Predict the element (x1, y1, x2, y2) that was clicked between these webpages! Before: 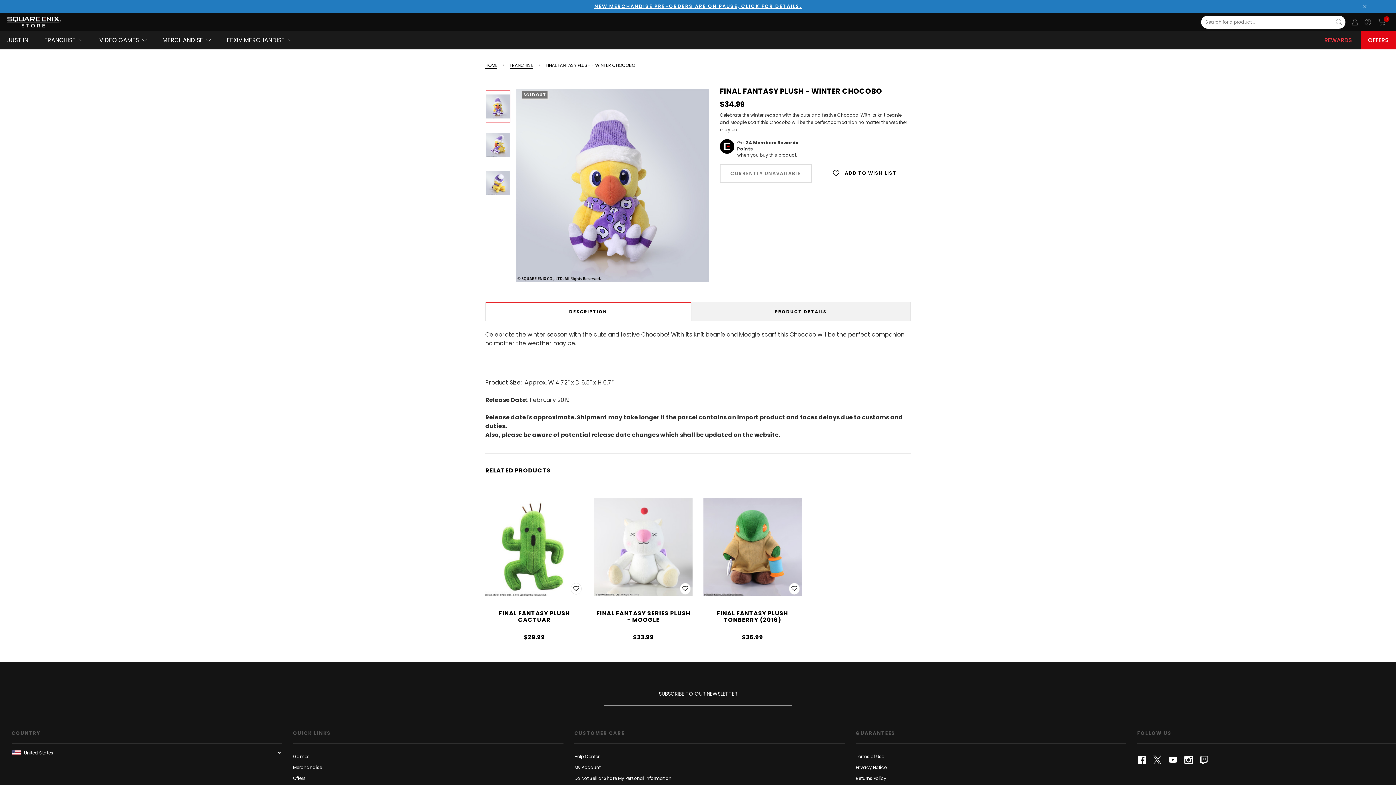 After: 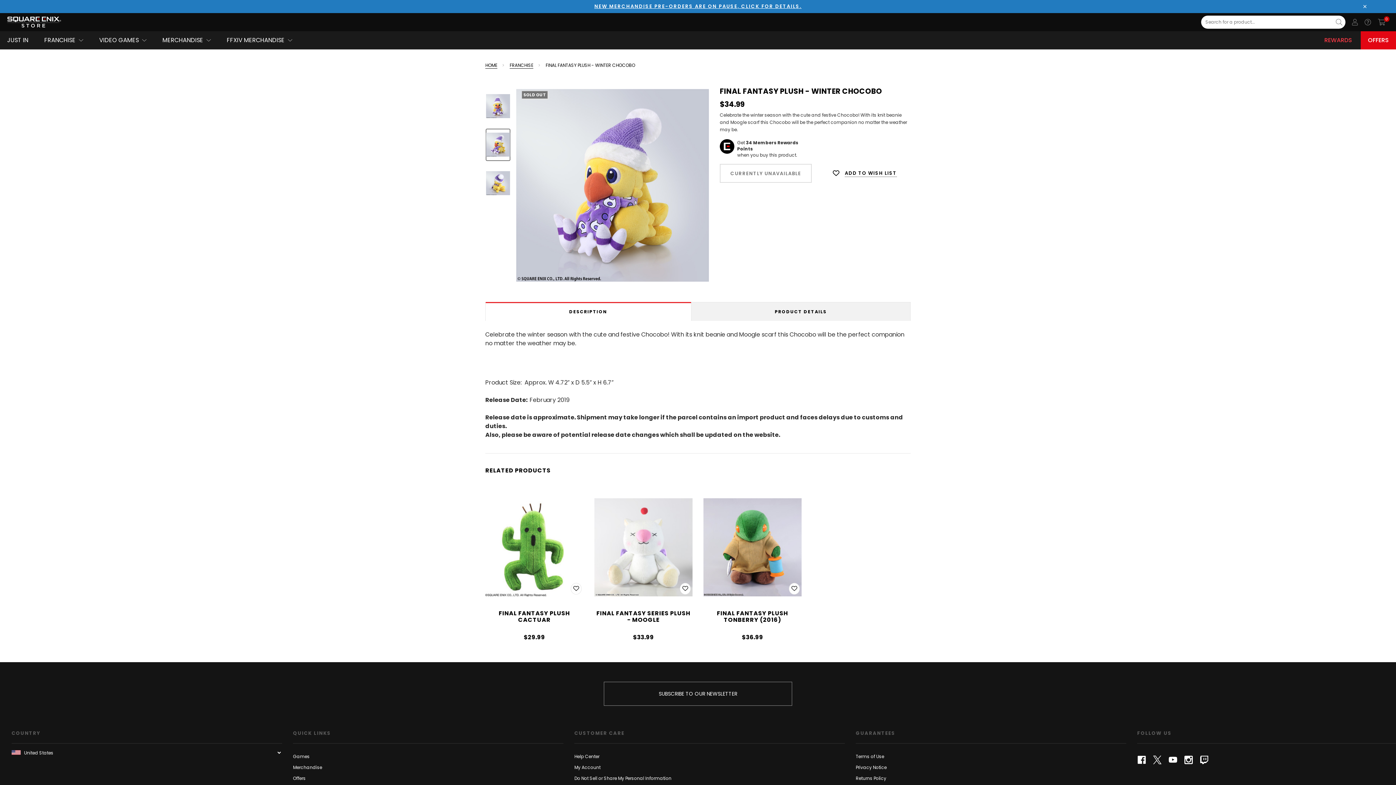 Action: bbox: (485, 128, 510, 160)